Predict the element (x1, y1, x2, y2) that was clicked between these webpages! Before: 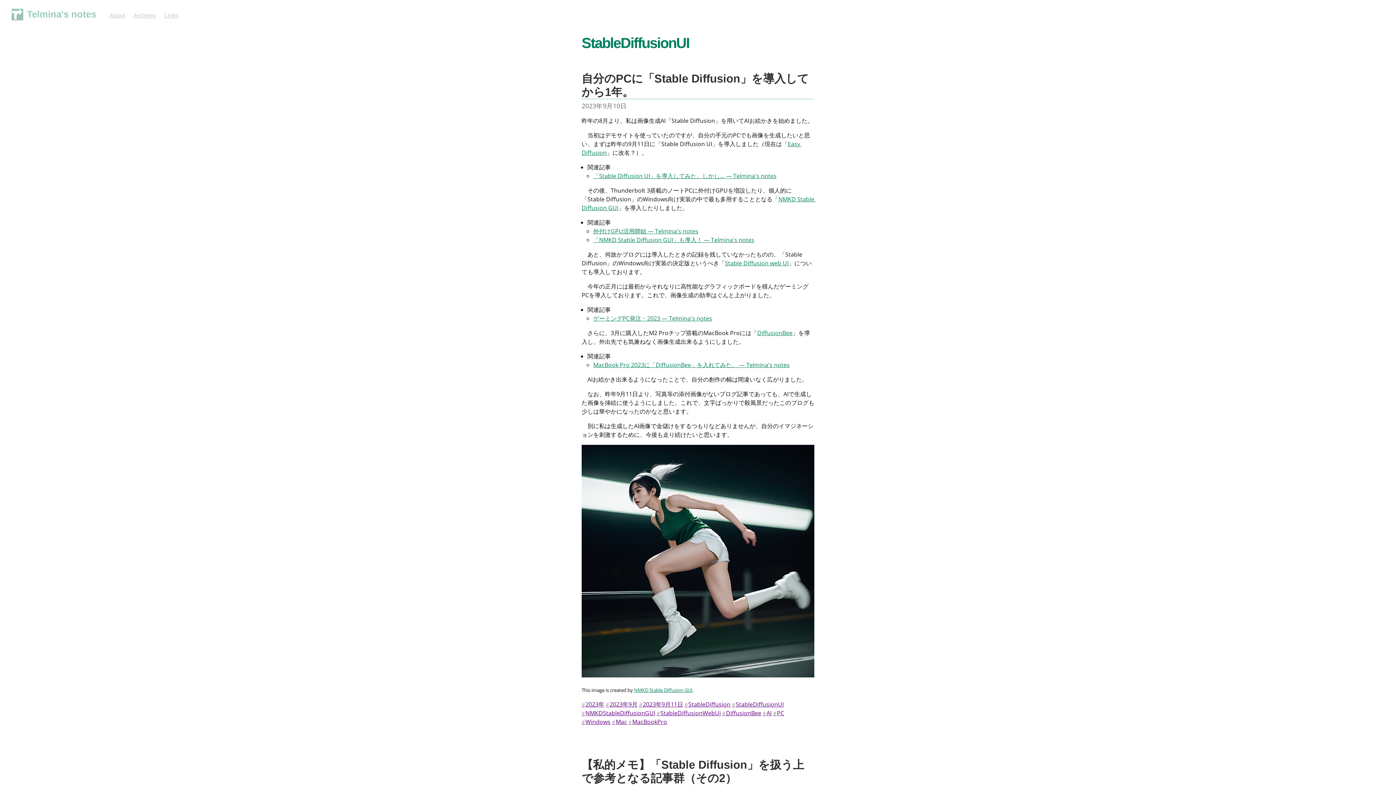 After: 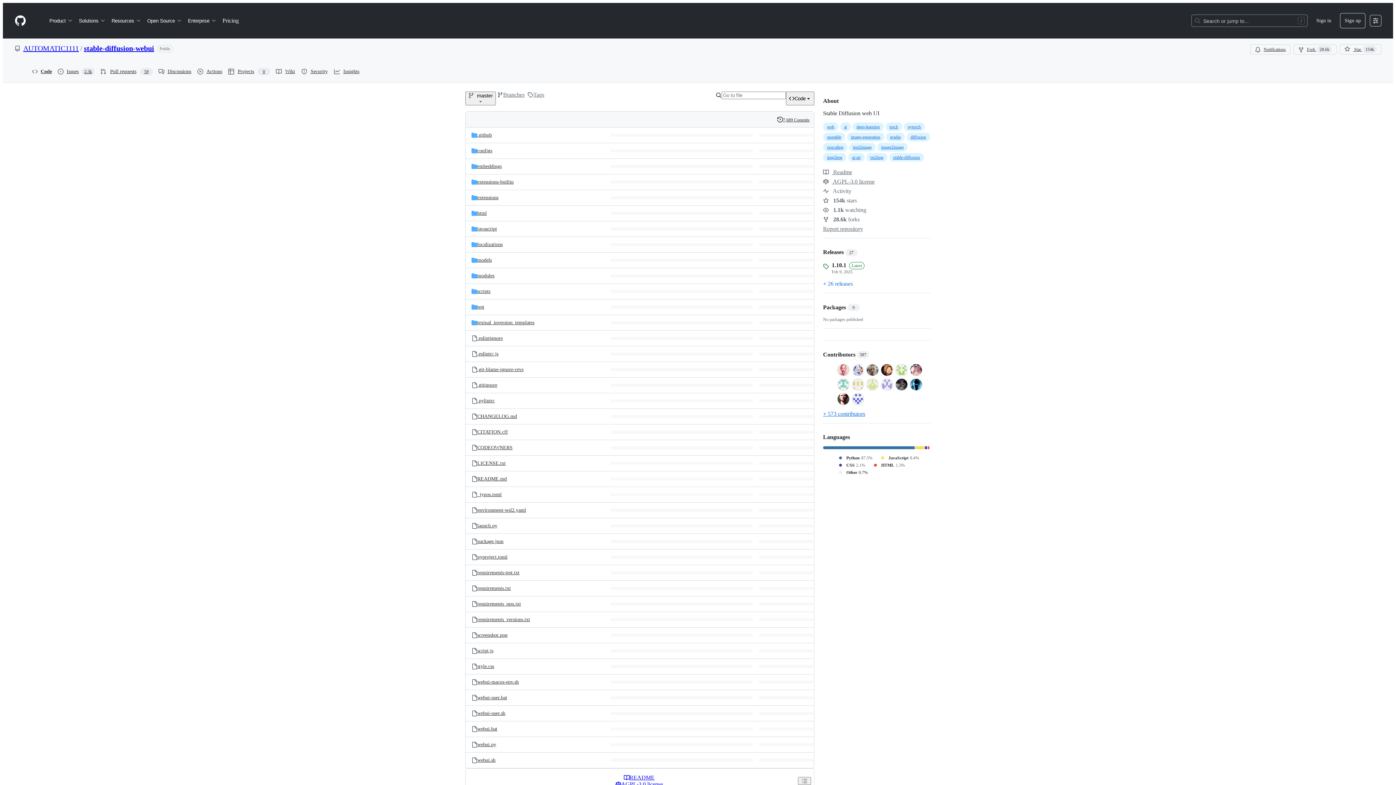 Action: label: Stable Diffusion web UI bbox: (725, 259, 788, 267)